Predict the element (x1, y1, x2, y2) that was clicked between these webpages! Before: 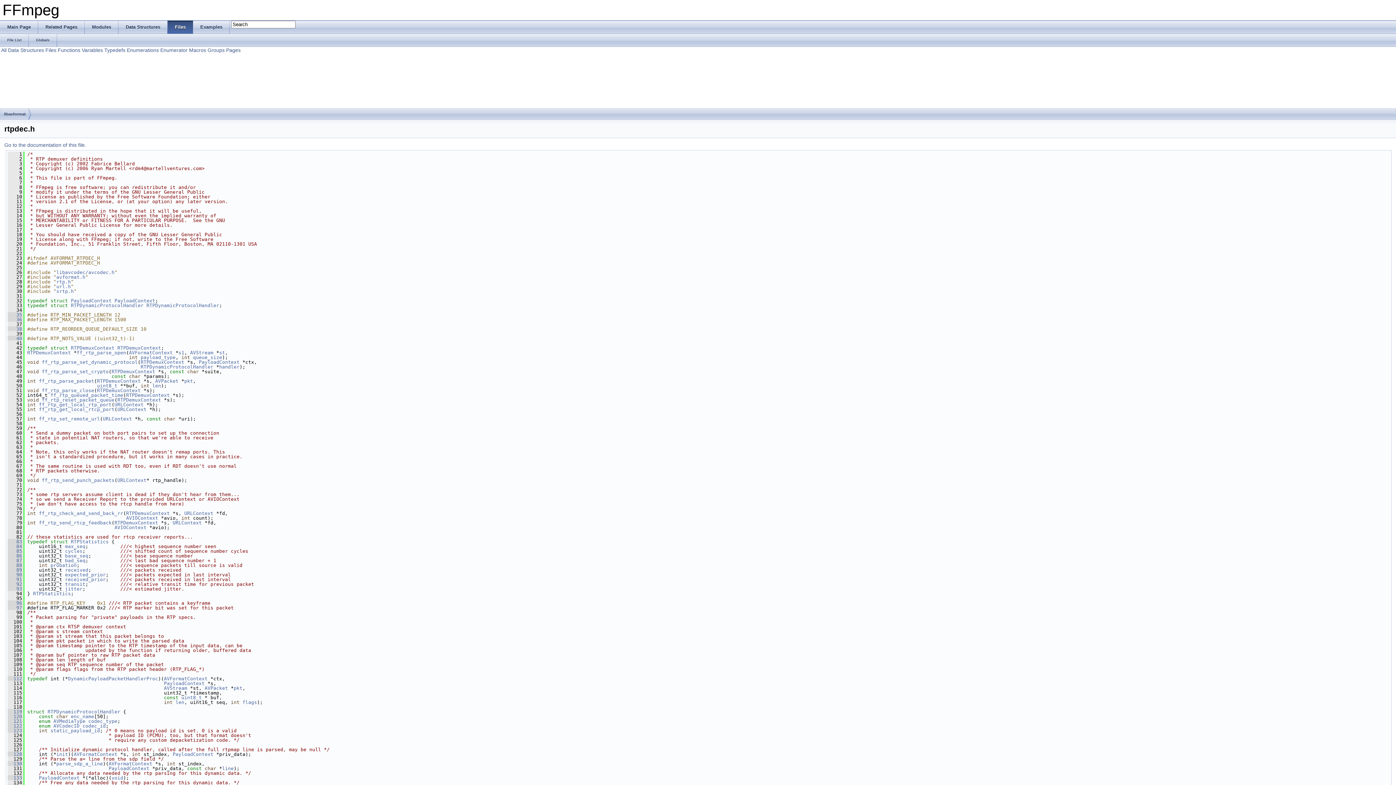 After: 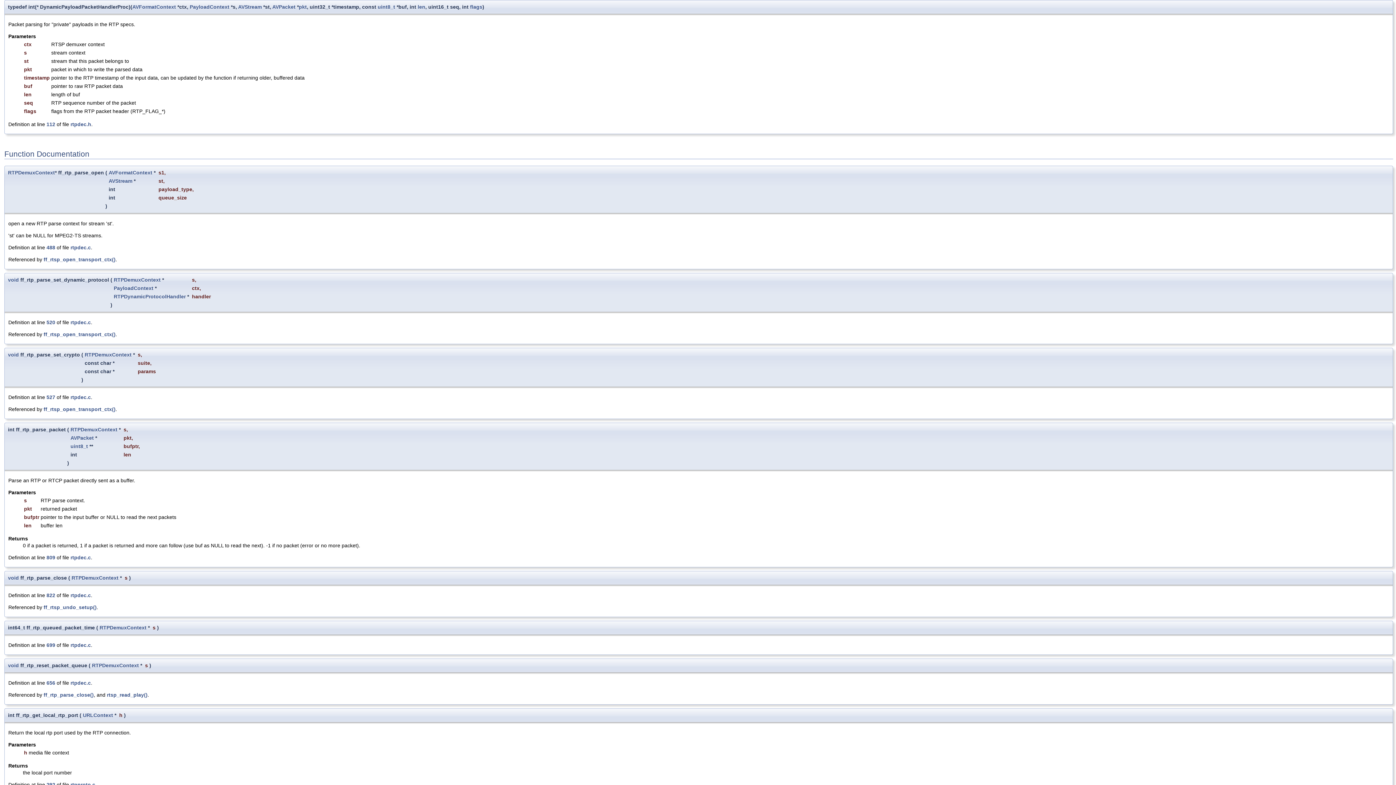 Action: bbox: (7, 676, 22, 681) label:   112